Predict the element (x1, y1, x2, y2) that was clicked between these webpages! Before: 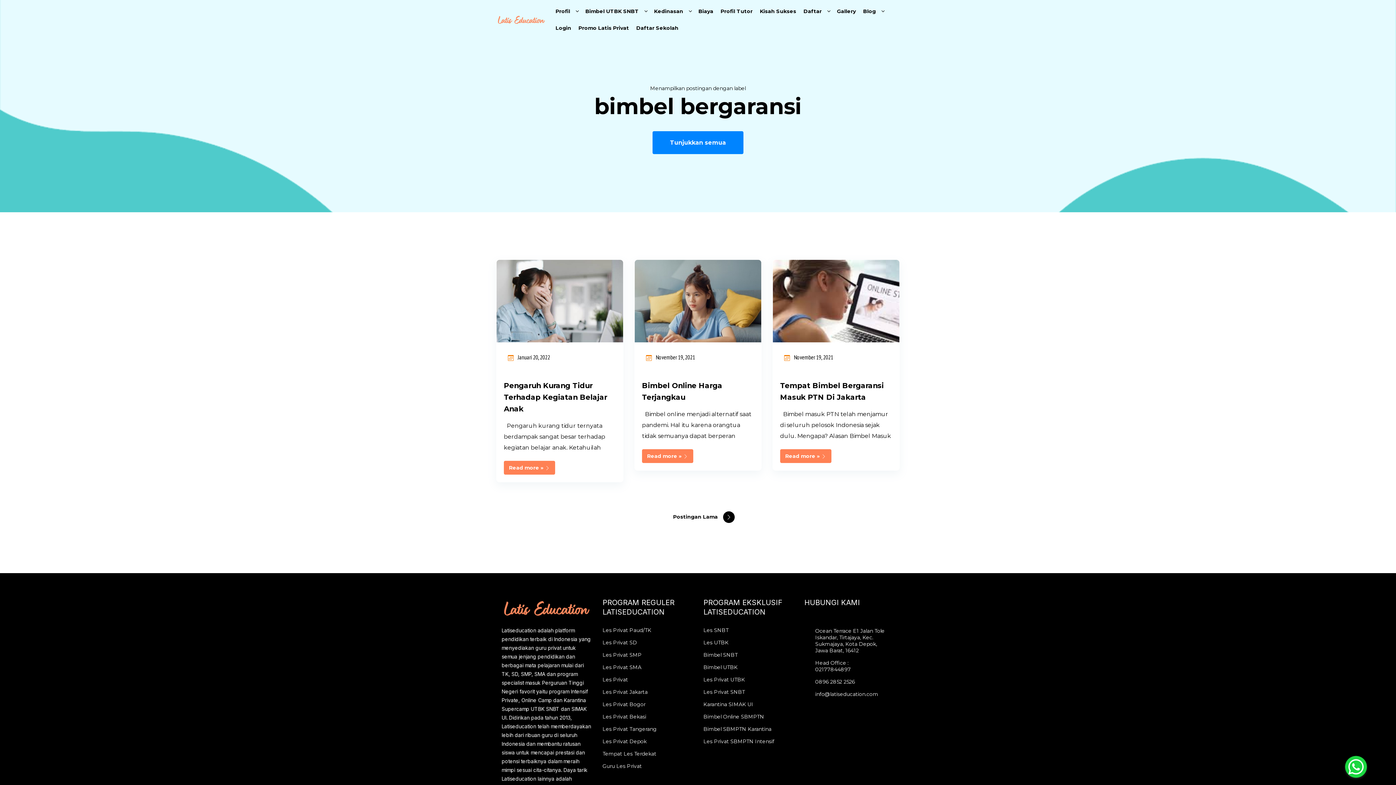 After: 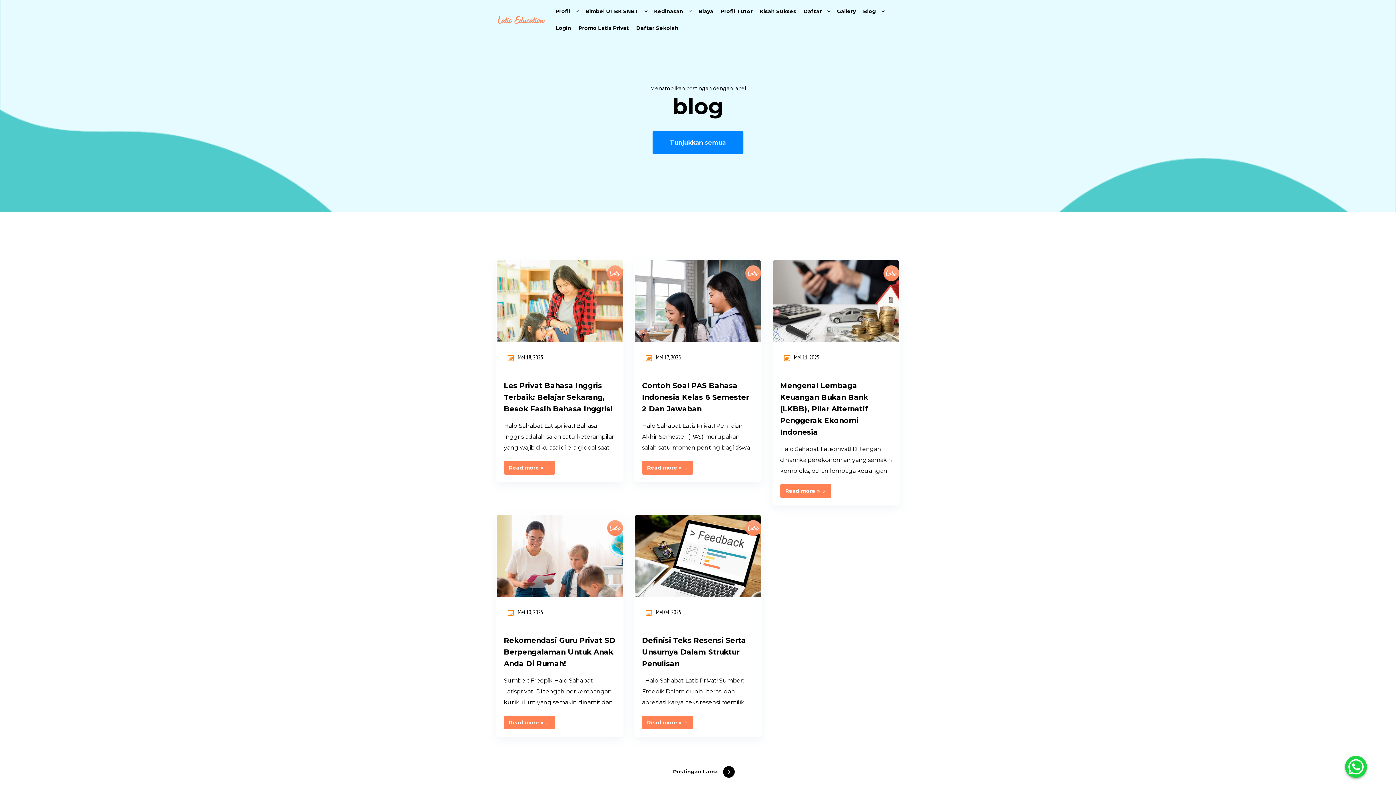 Action: label: Blog bbox: (863, 2, 884, 19)